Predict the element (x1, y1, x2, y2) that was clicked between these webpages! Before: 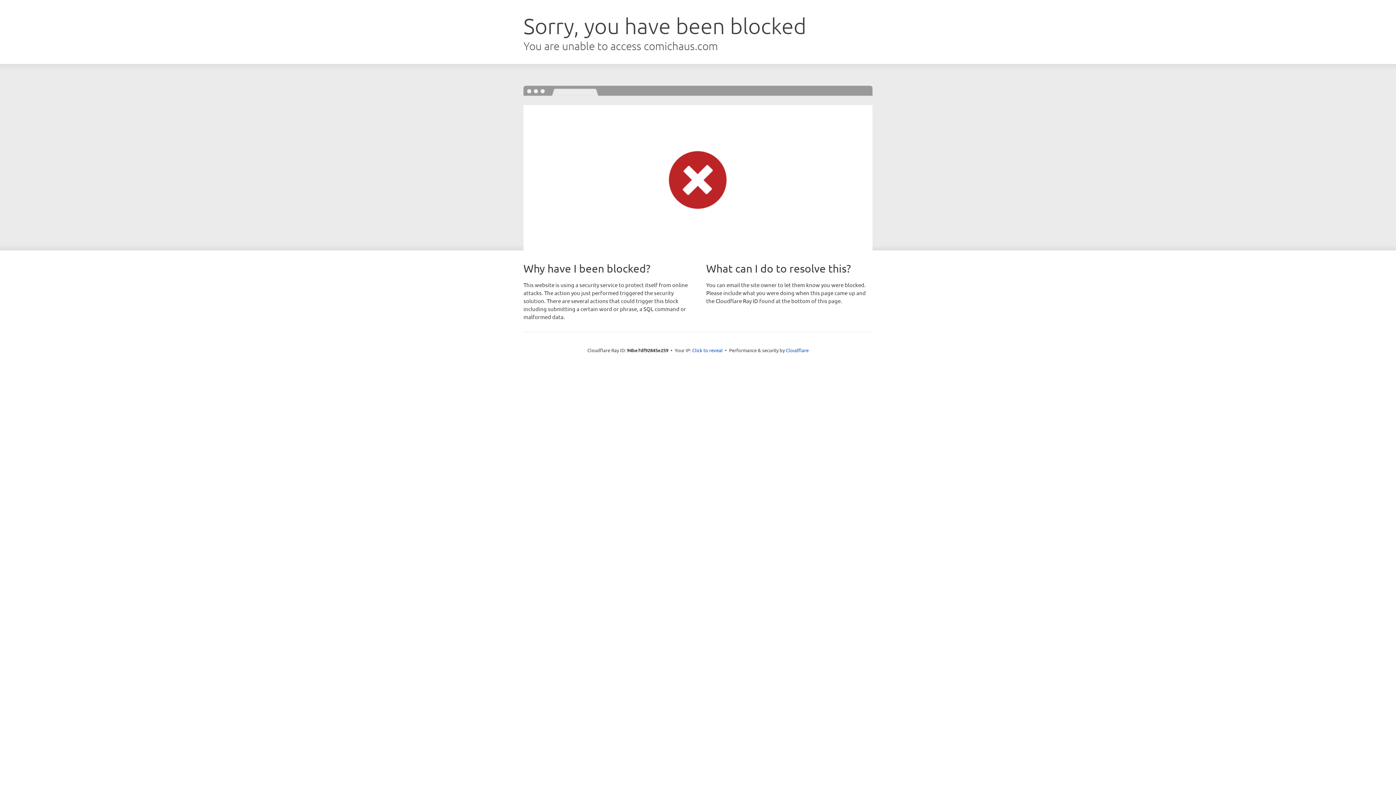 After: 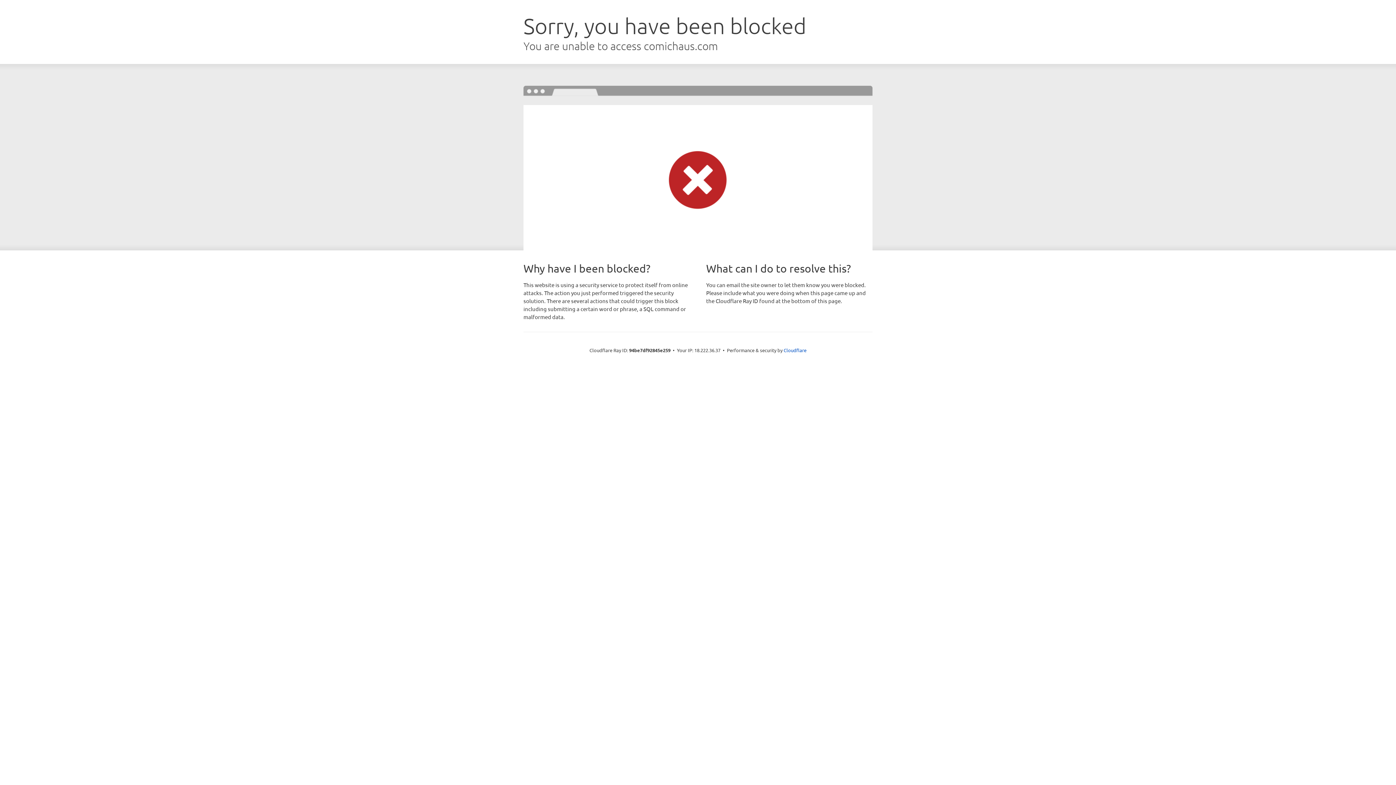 Action: label: Click to reveal bbox: (692, 346, 722, 353)